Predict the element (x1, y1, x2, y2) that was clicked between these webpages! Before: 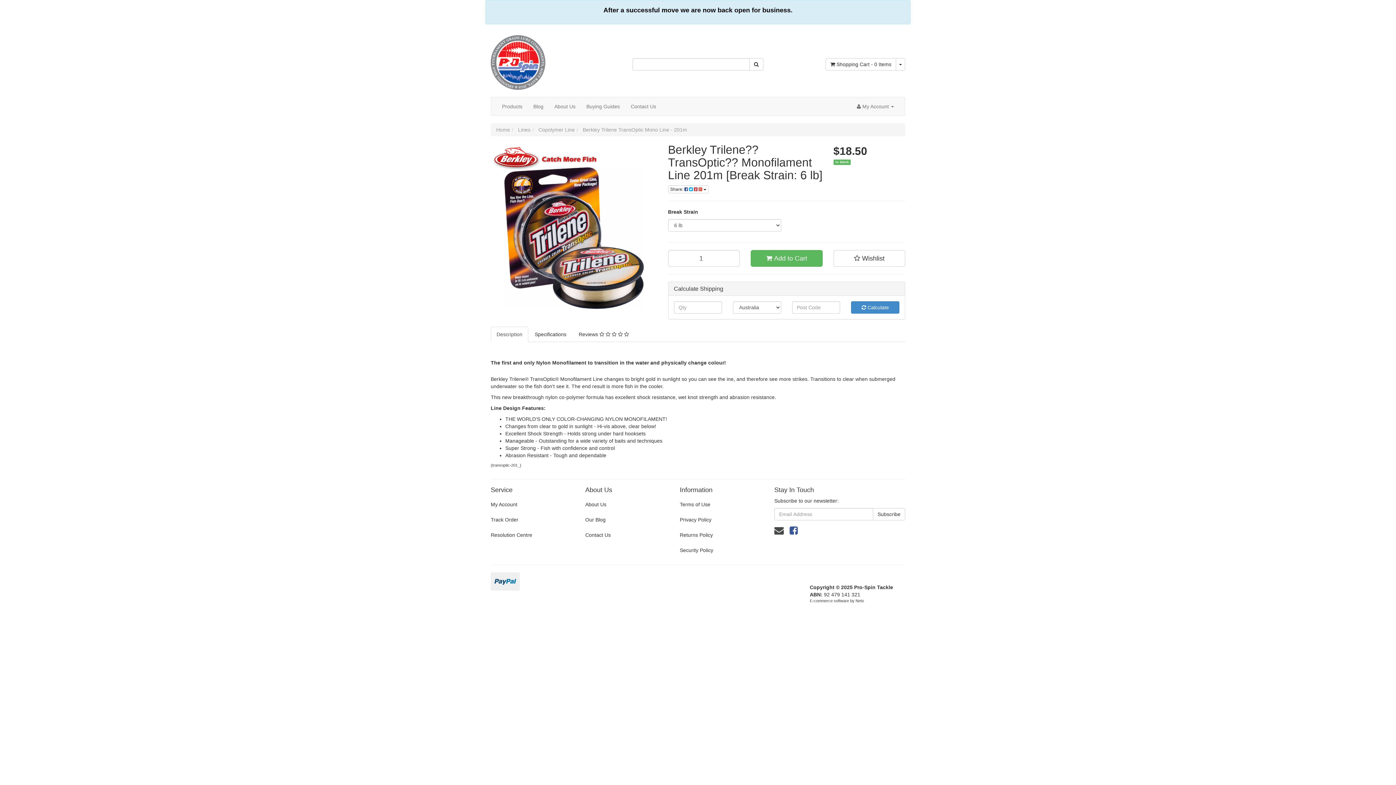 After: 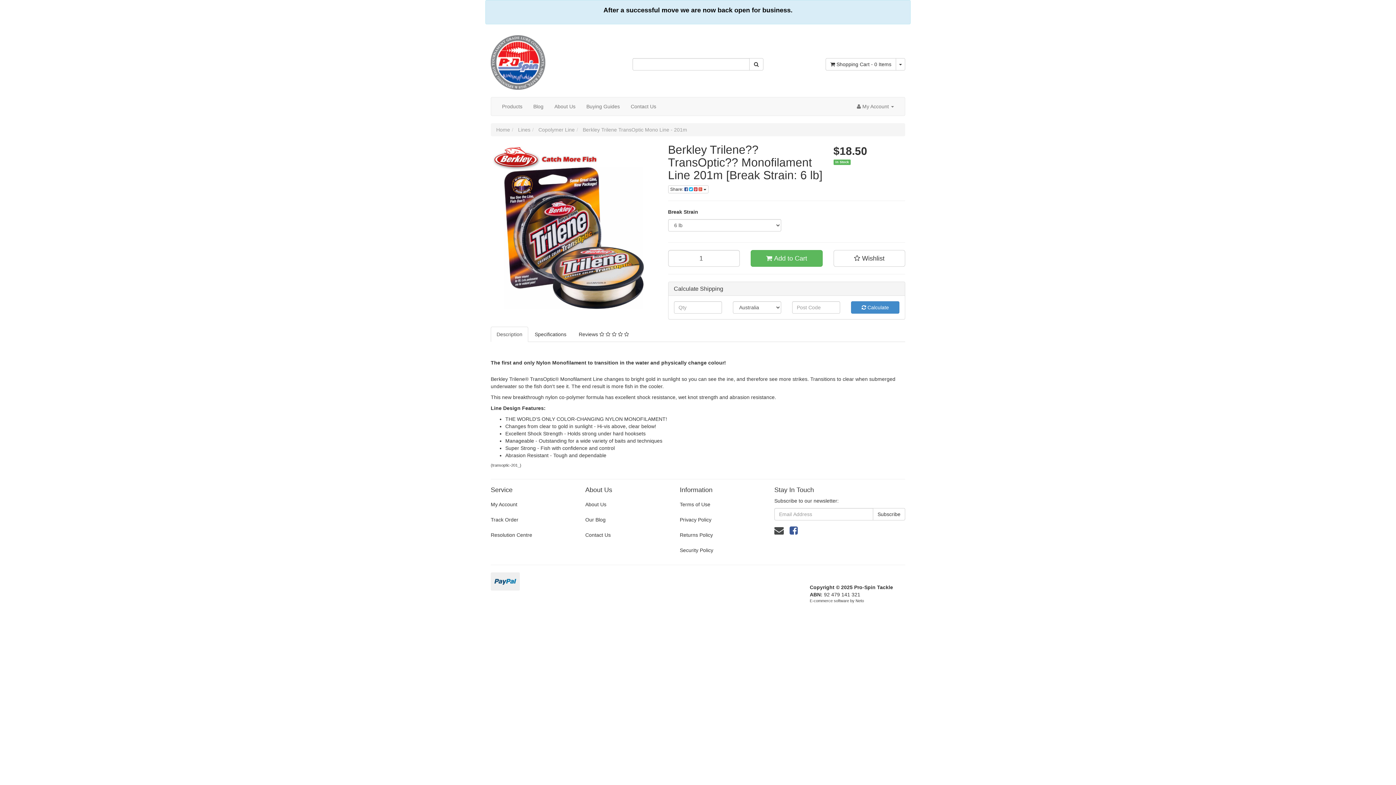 Action: bbox: (810, 572, 842, 584)